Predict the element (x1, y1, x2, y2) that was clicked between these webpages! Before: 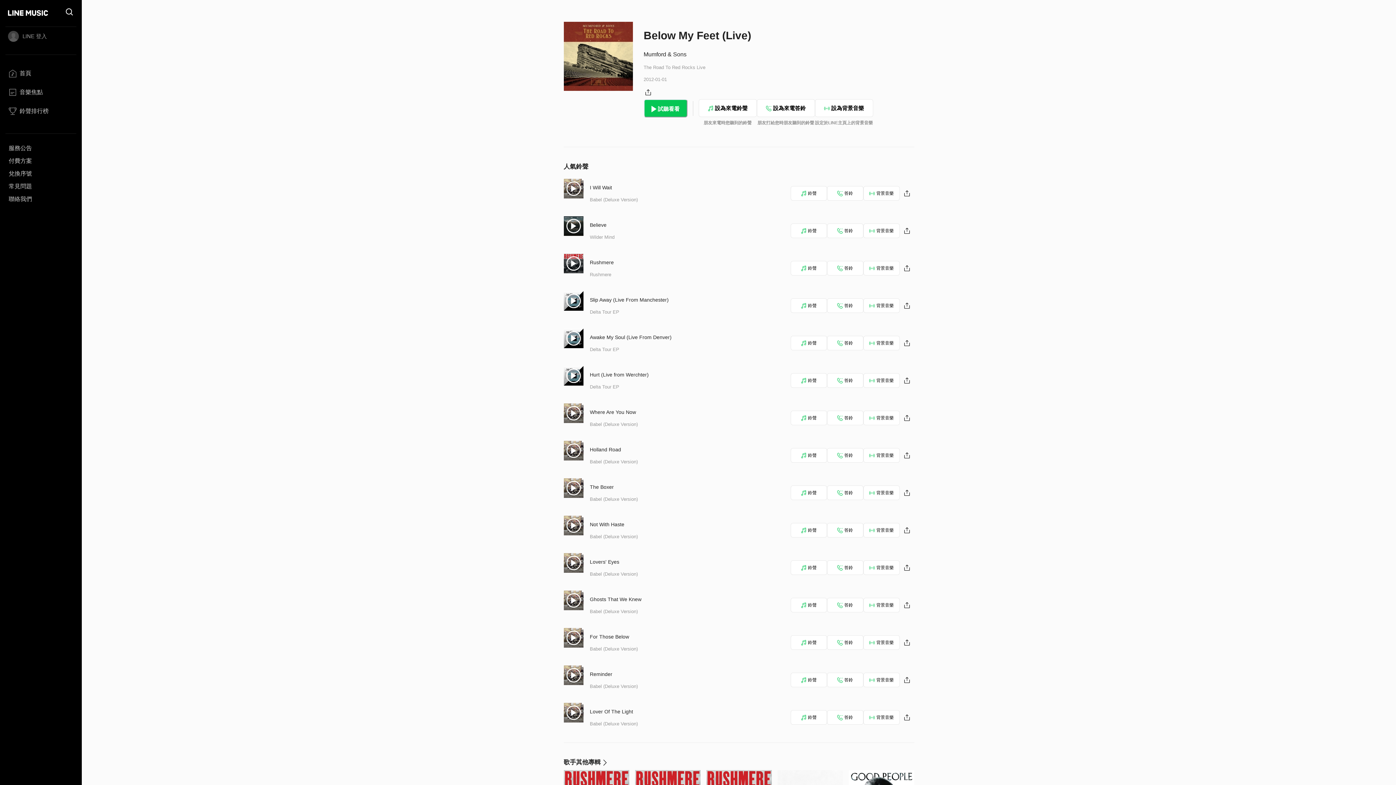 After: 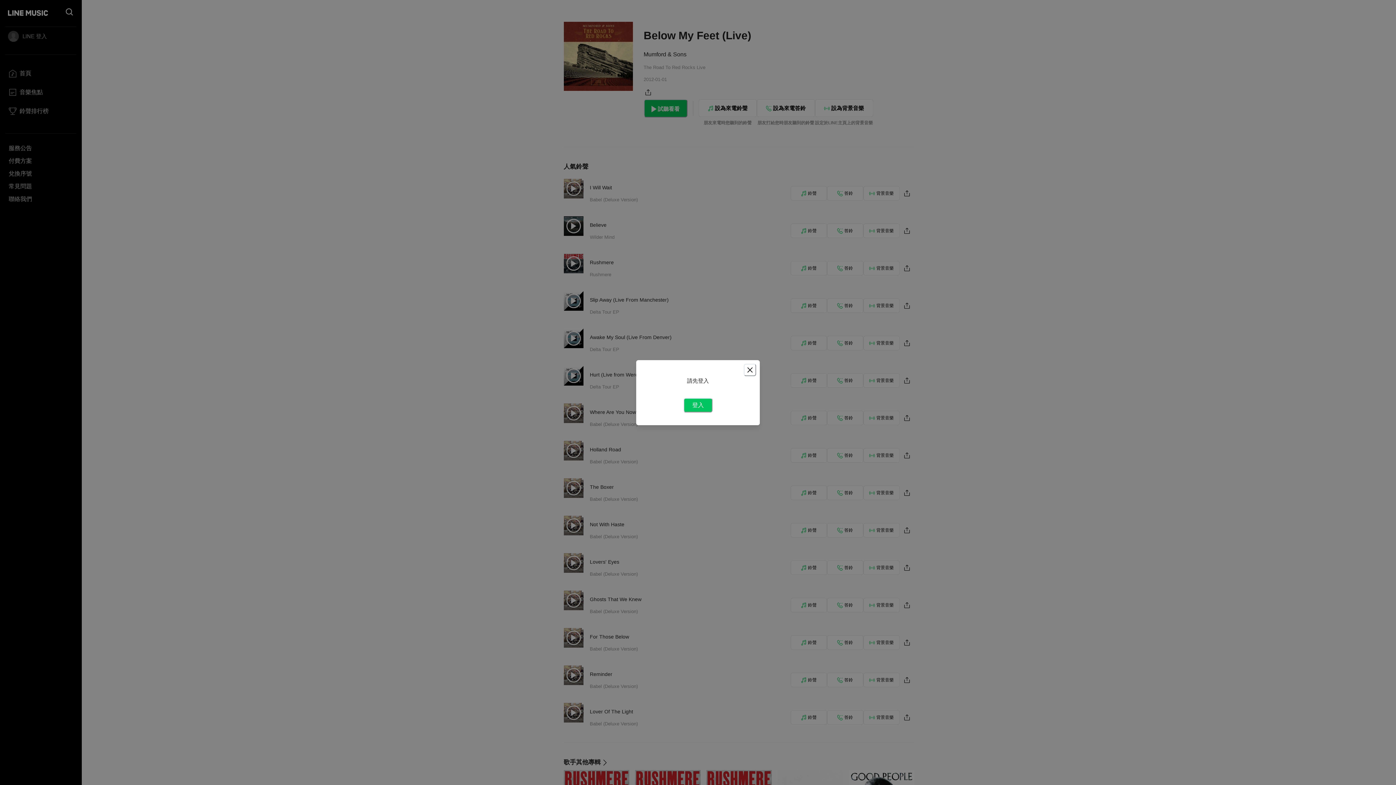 Action: bbox: (863, 298, 899, 313) label: 背景音樂